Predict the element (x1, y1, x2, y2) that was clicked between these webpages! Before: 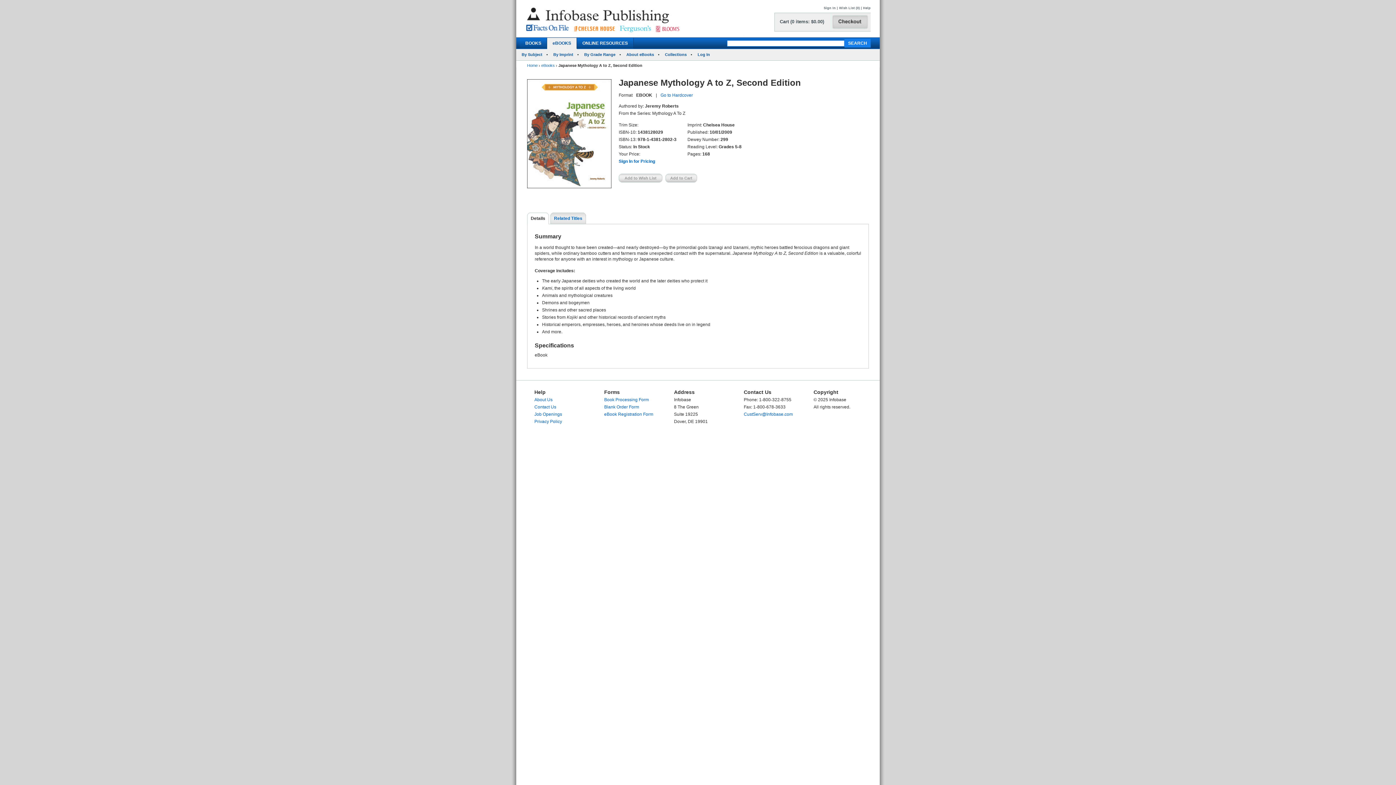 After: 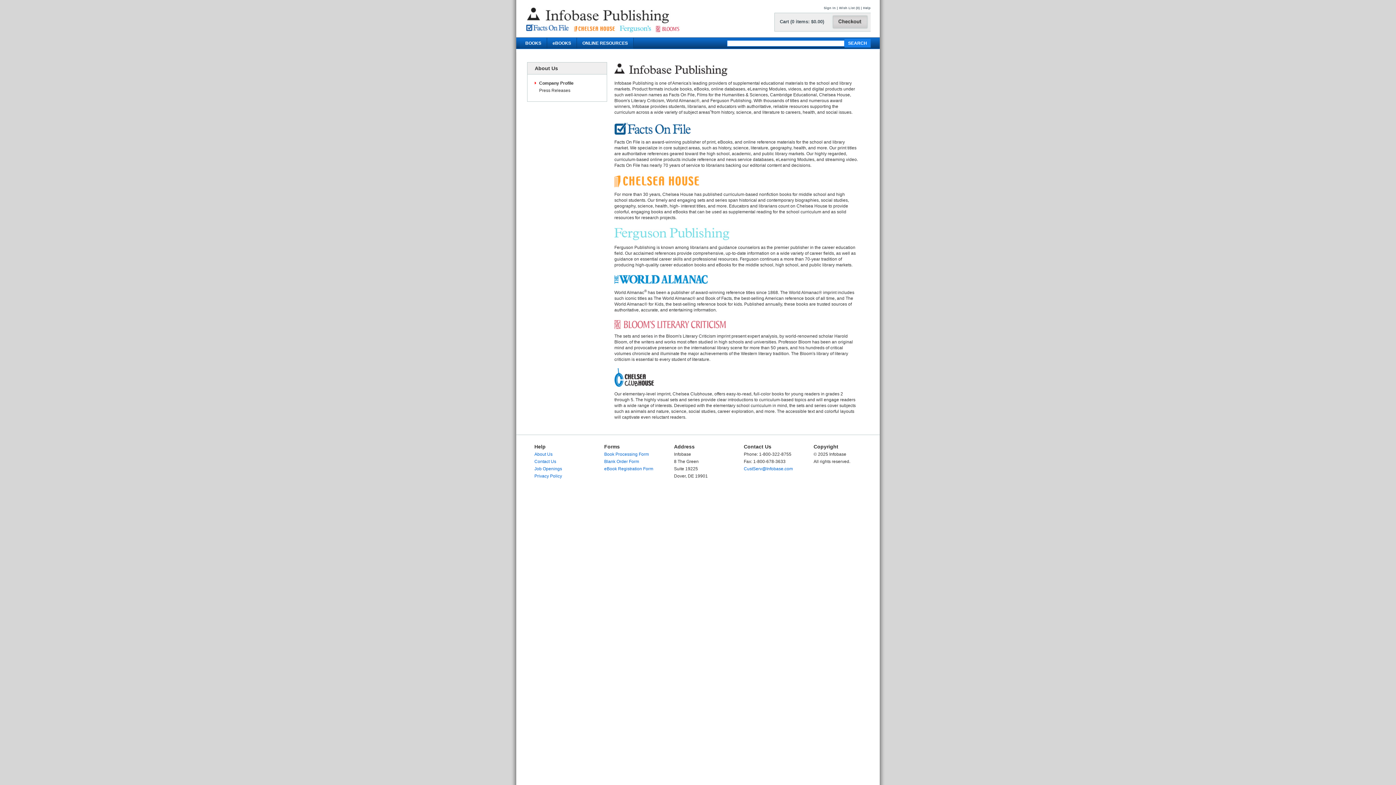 Action: label: About Us bbox: (534, 397, 552, 402)